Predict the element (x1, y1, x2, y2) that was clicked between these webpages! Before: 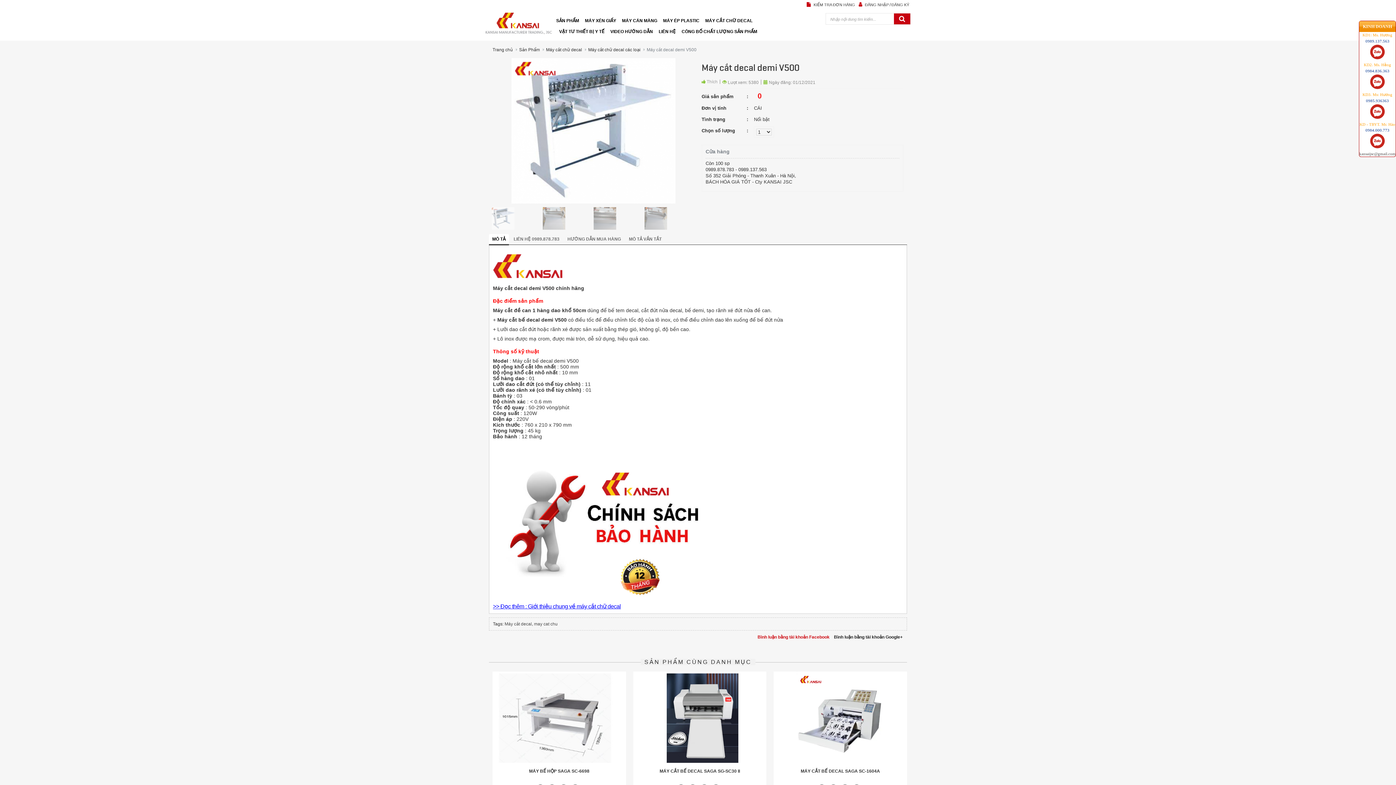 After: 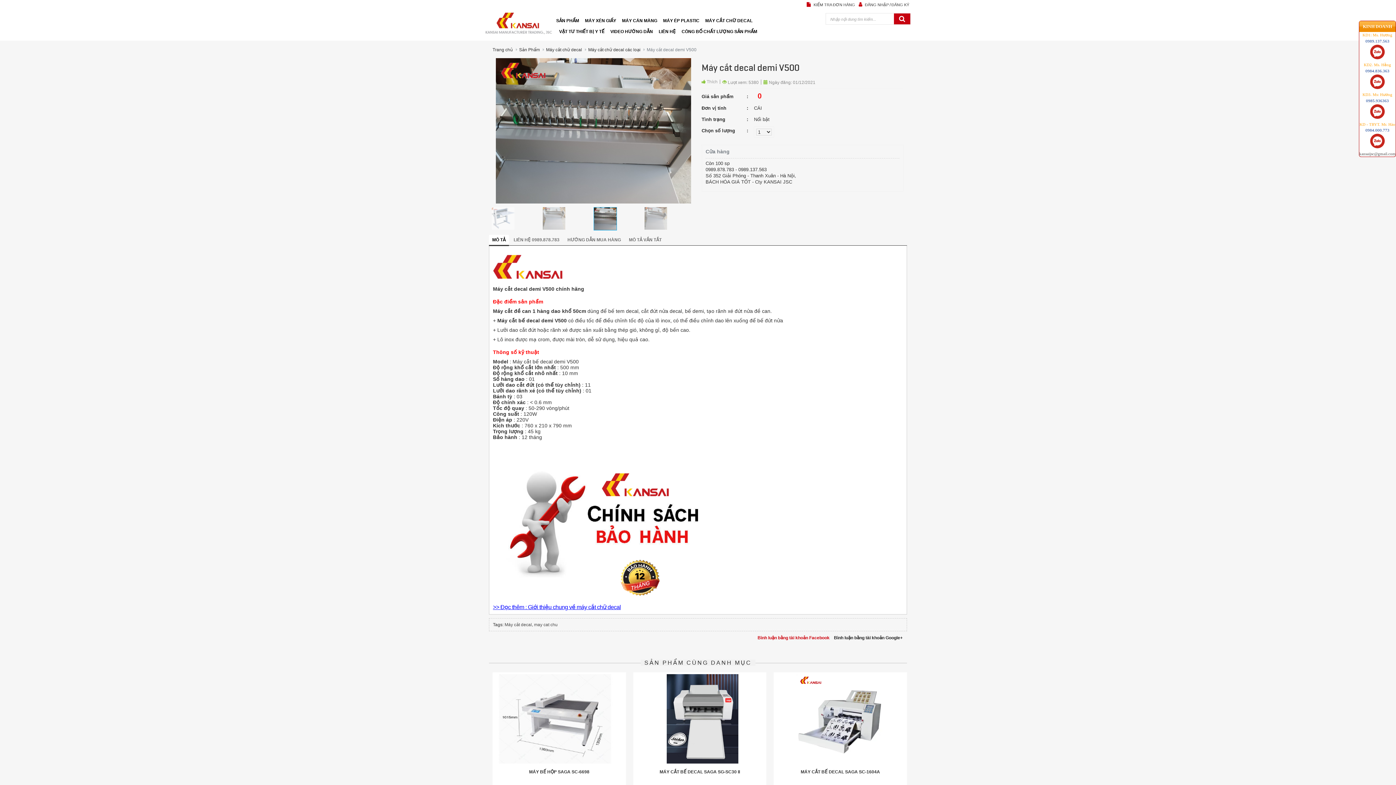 Action: bbox: (593, 215, 616, 220)